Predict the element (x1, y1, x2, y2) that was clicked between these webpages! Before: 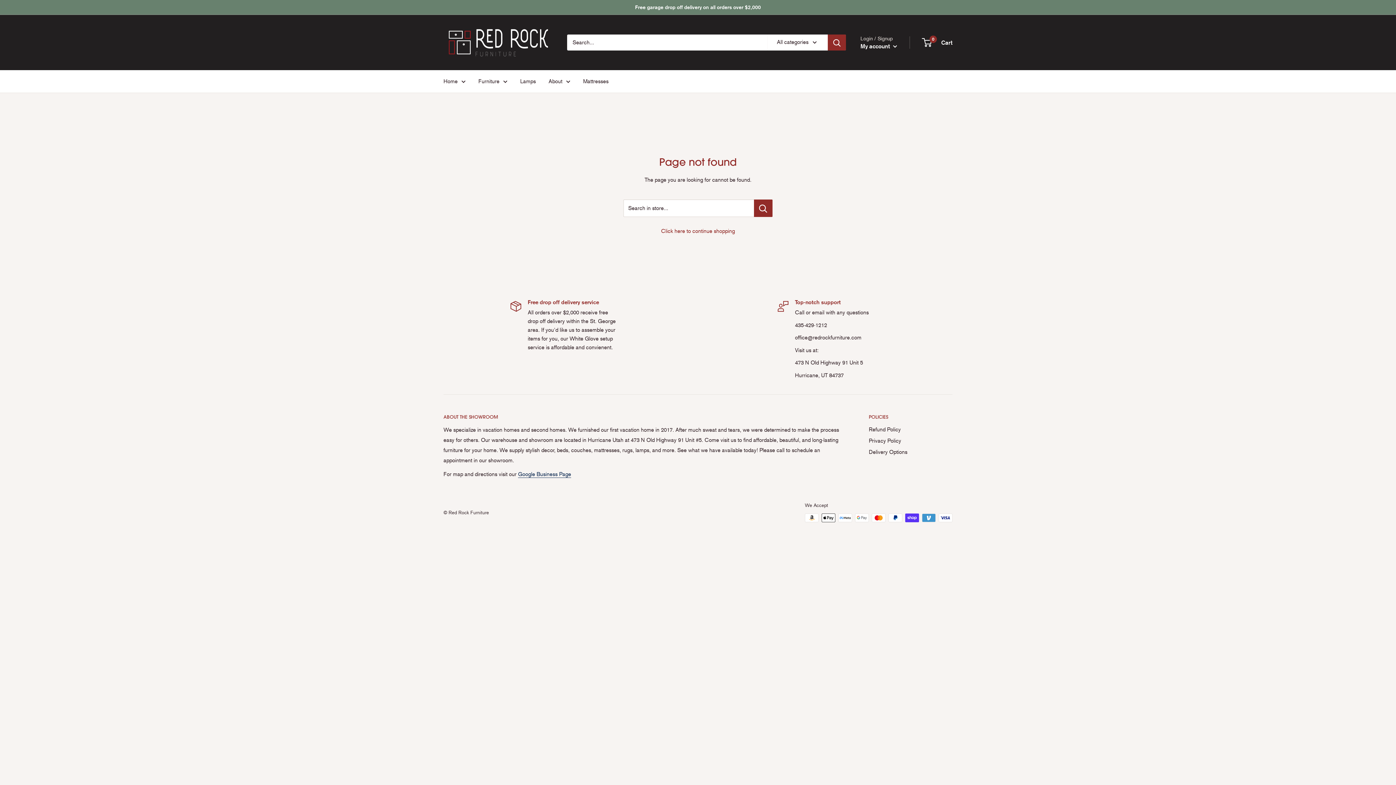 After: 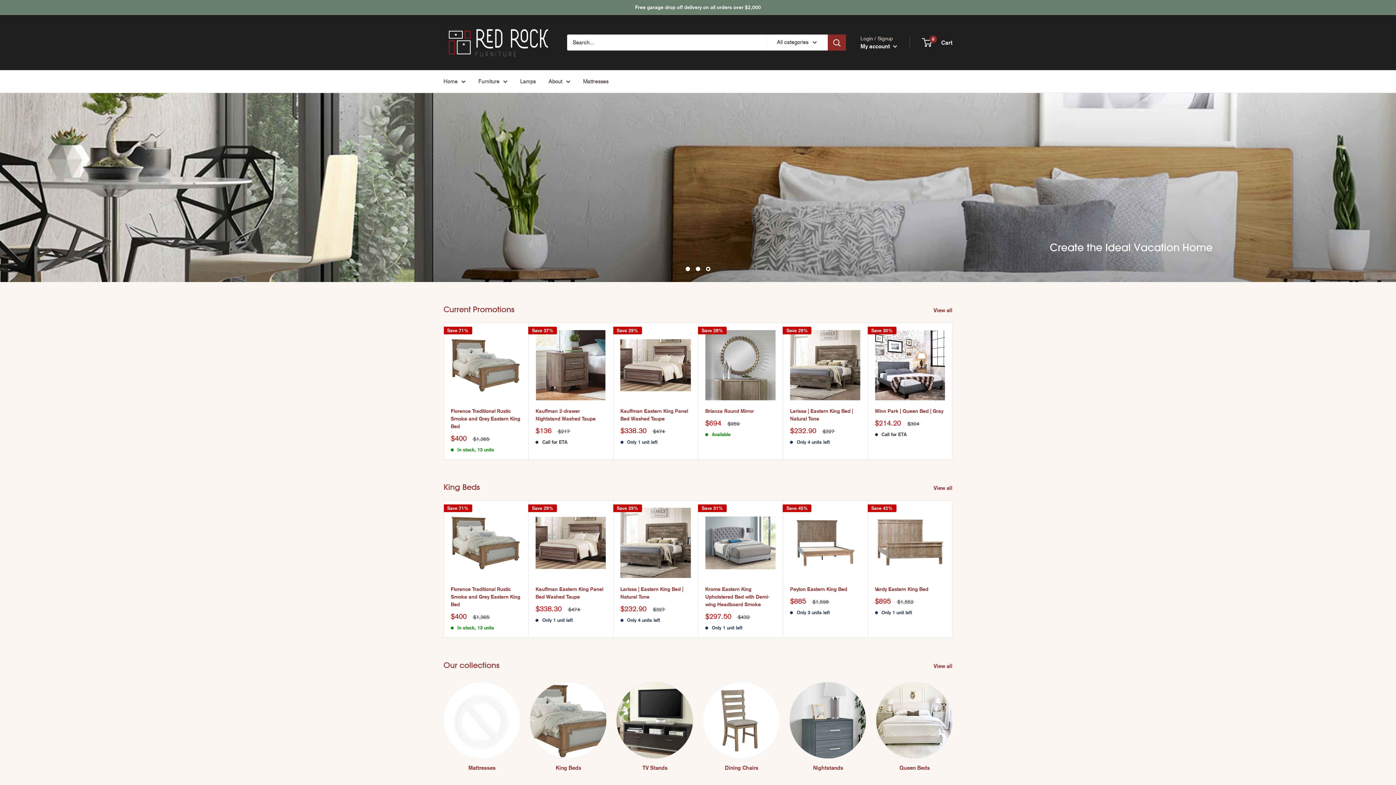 Action: bbox: (478, 76, 507, 86) label: Furniture